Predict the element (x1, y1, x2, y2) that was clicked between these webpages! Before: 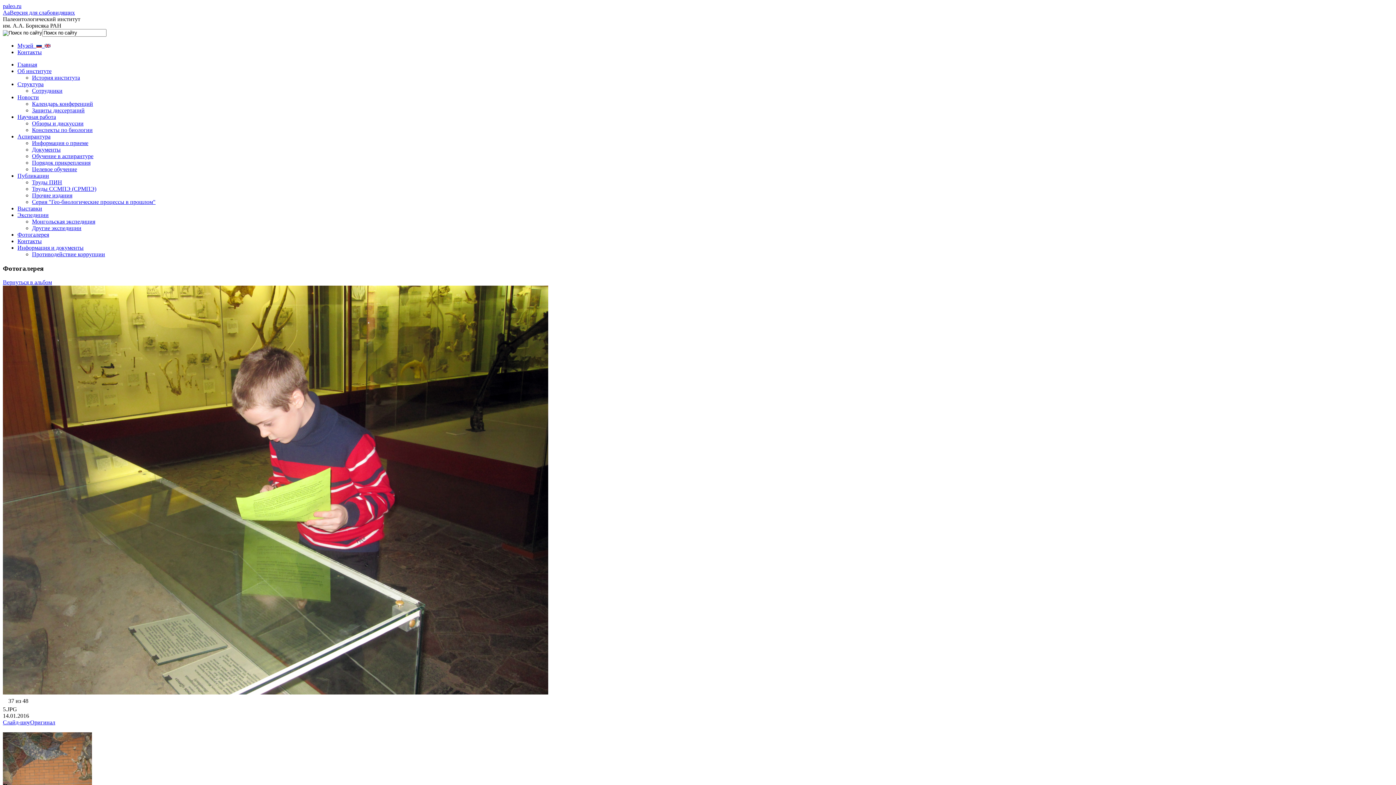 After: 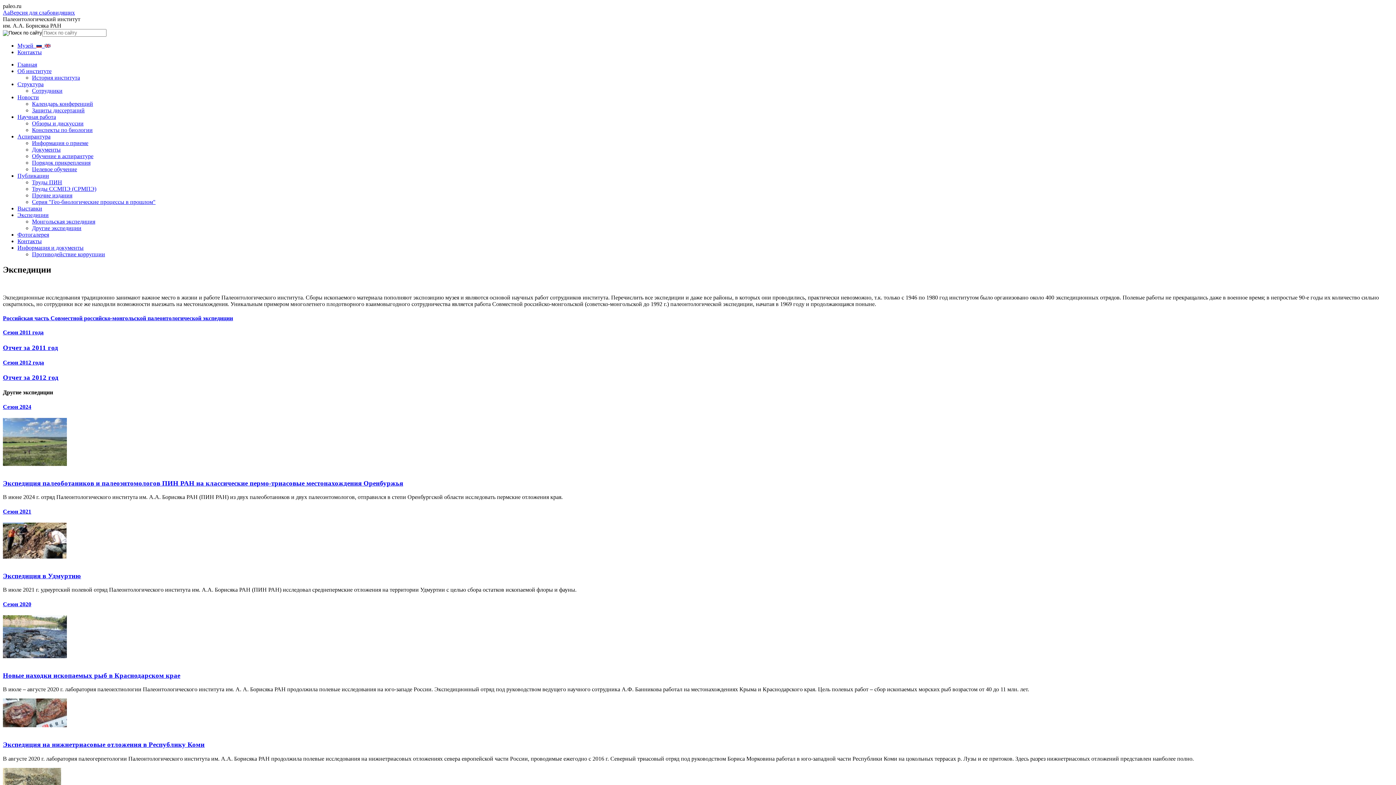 Action: bbox: (17, 212, 48, 218) label: Экспедиции